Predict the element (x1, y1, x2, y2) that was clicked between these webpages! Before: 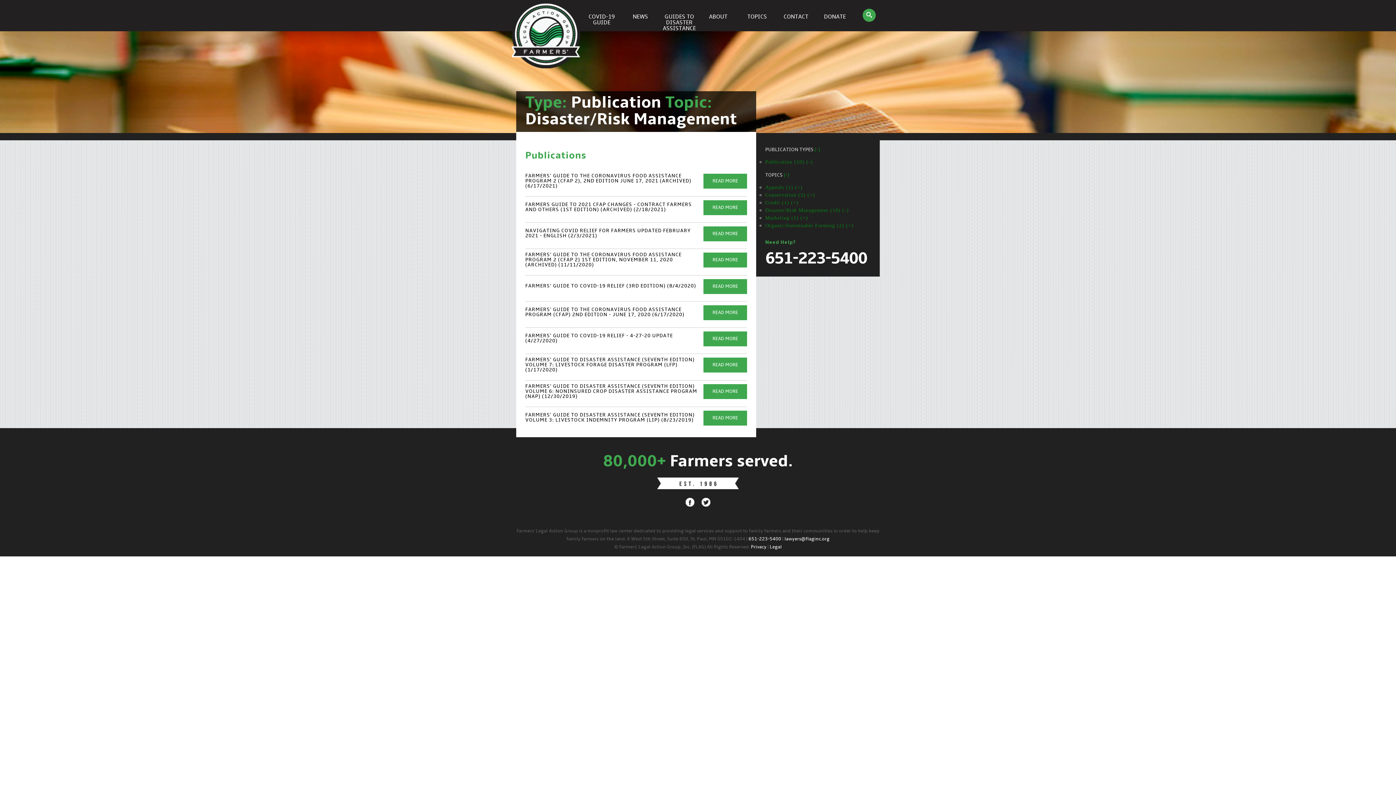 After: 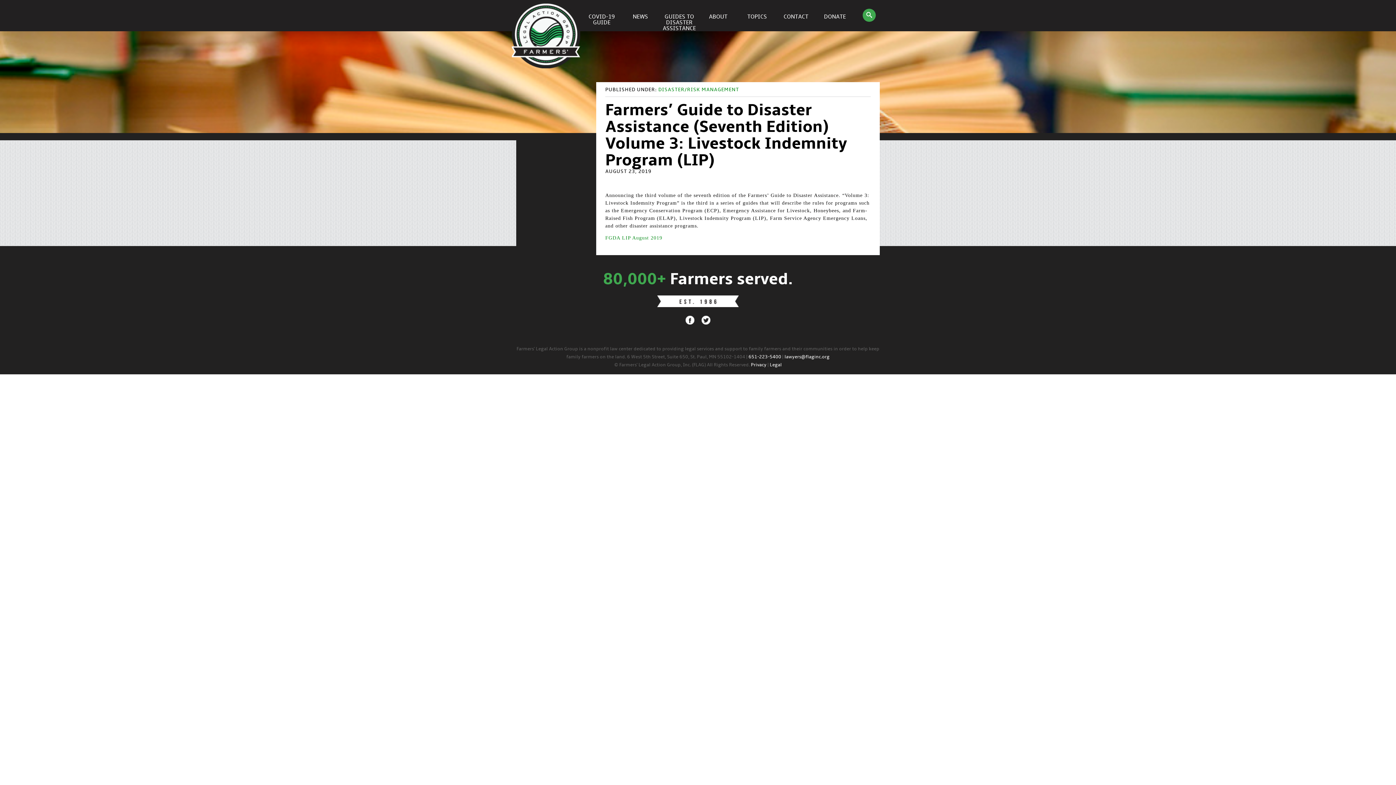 Action: label: READ MORE bbox: (703, 410, 747, 425)